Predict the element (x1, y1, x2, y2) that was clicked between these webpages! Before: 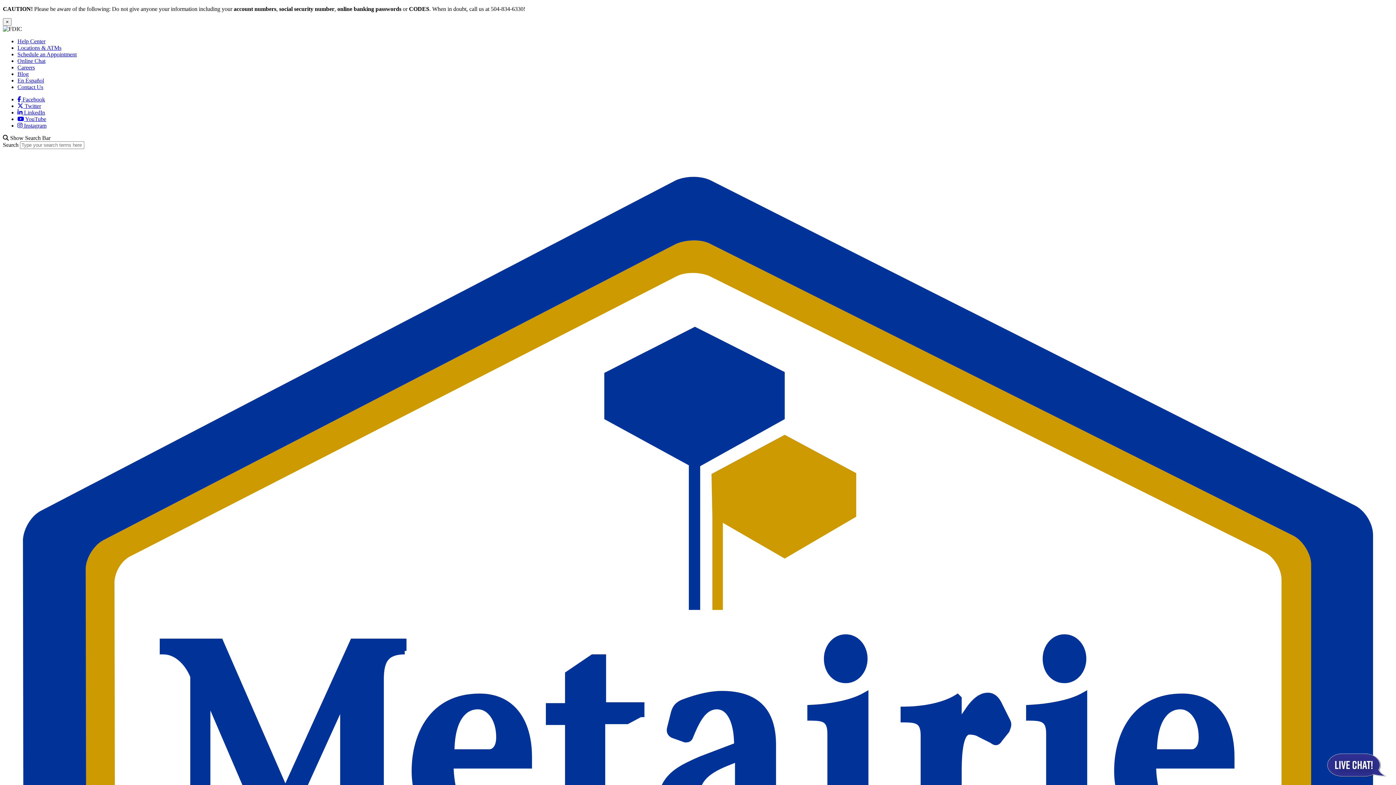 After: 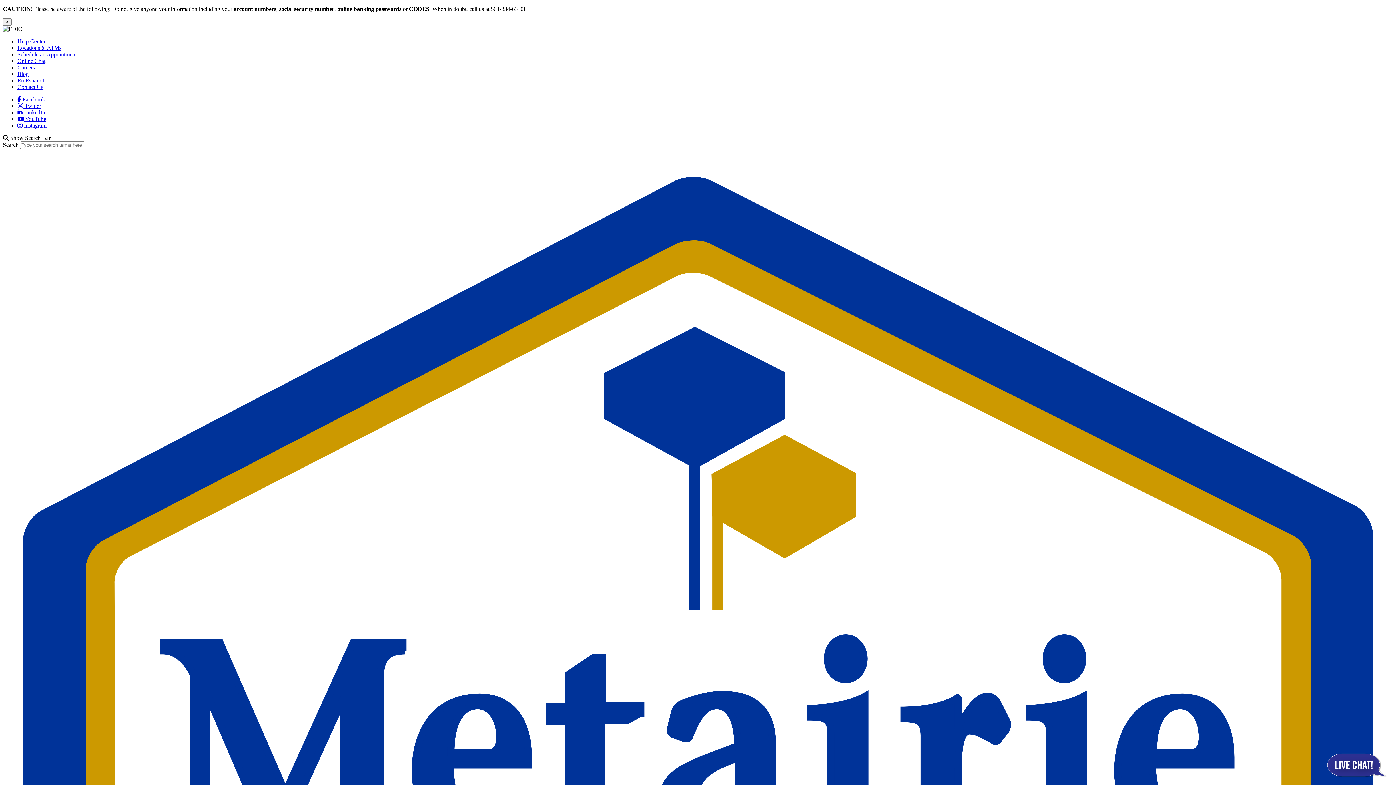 Action: bbox: (17, 77, 44, 83) label: En Español